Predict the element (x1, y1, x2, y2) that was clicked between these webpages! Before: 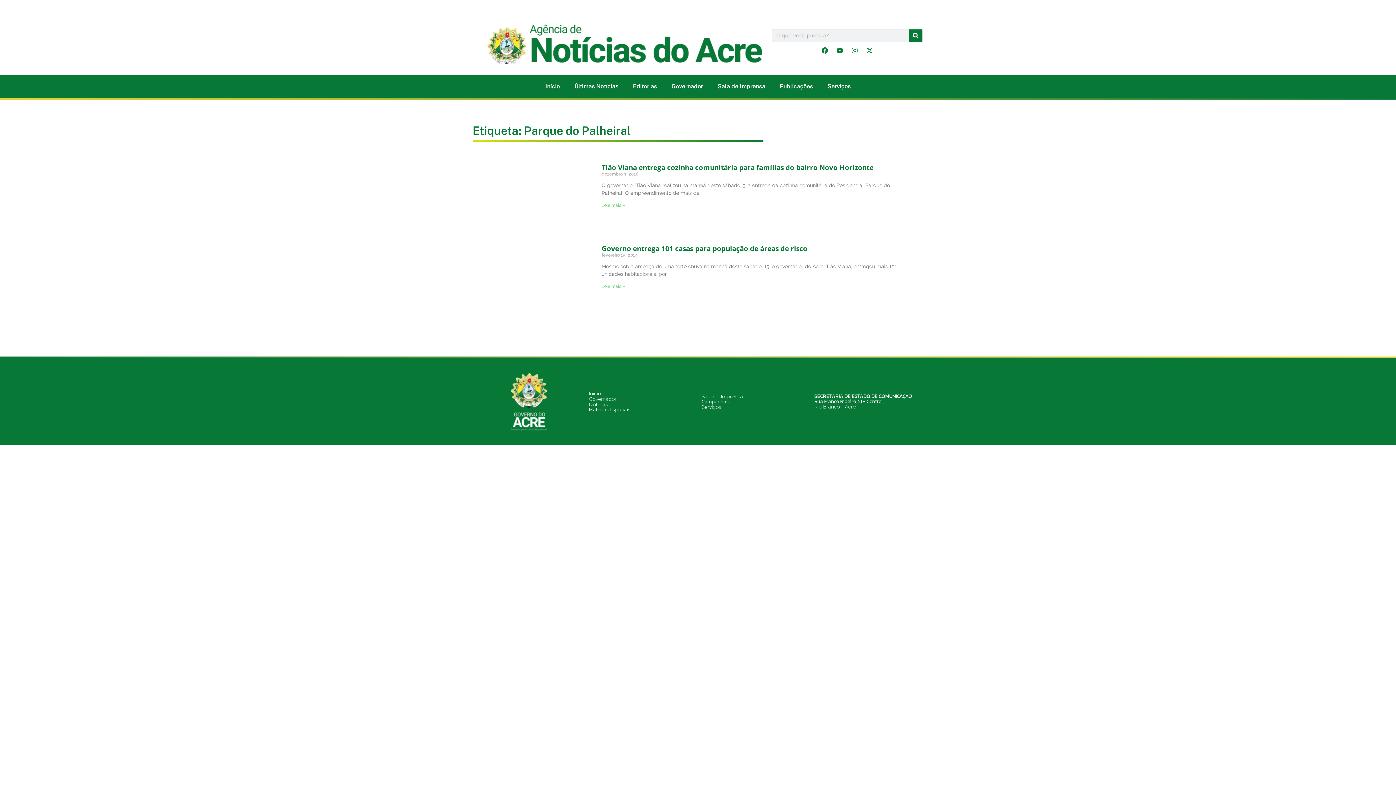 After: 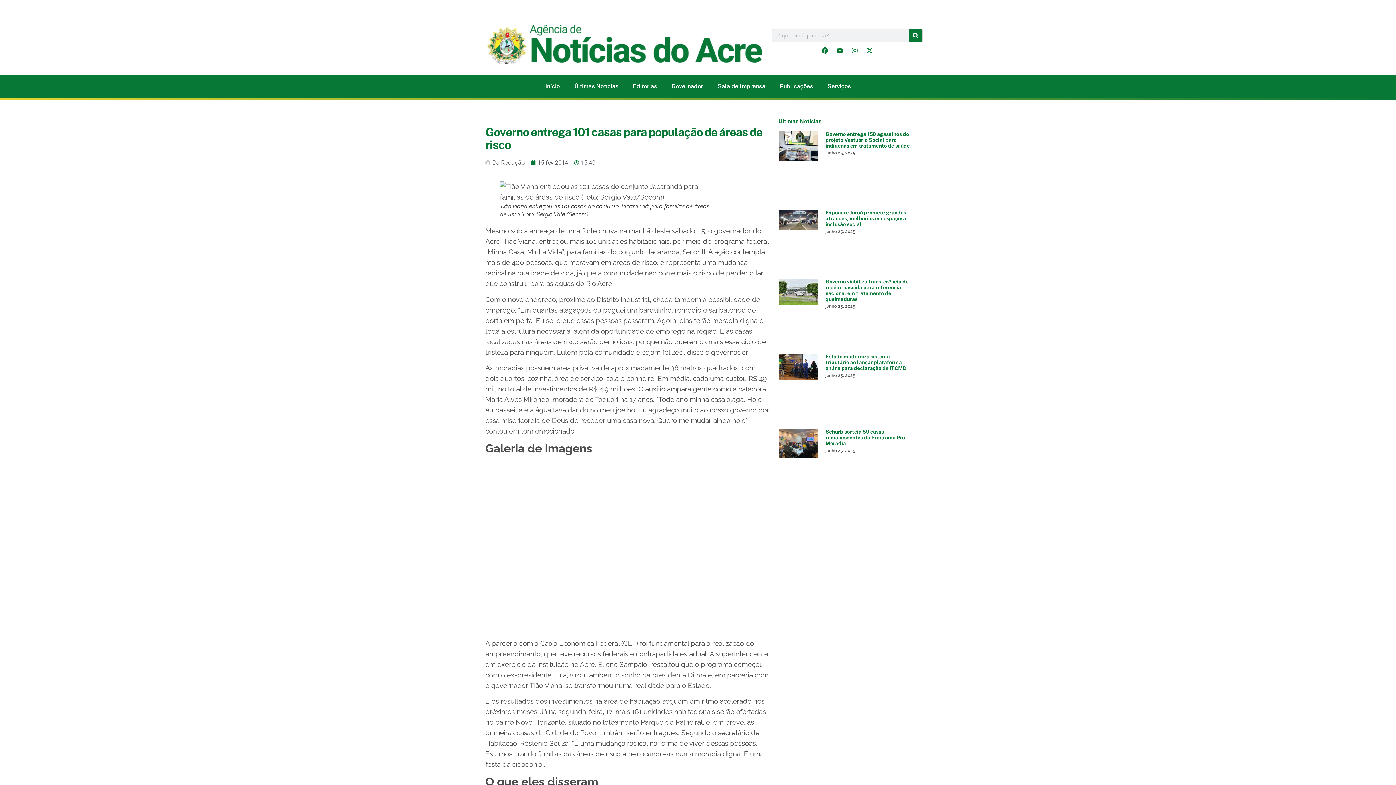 Action: bbox: (601, 244, 807, 253) label: Governo entrega 101 casas para população de áreas de risco